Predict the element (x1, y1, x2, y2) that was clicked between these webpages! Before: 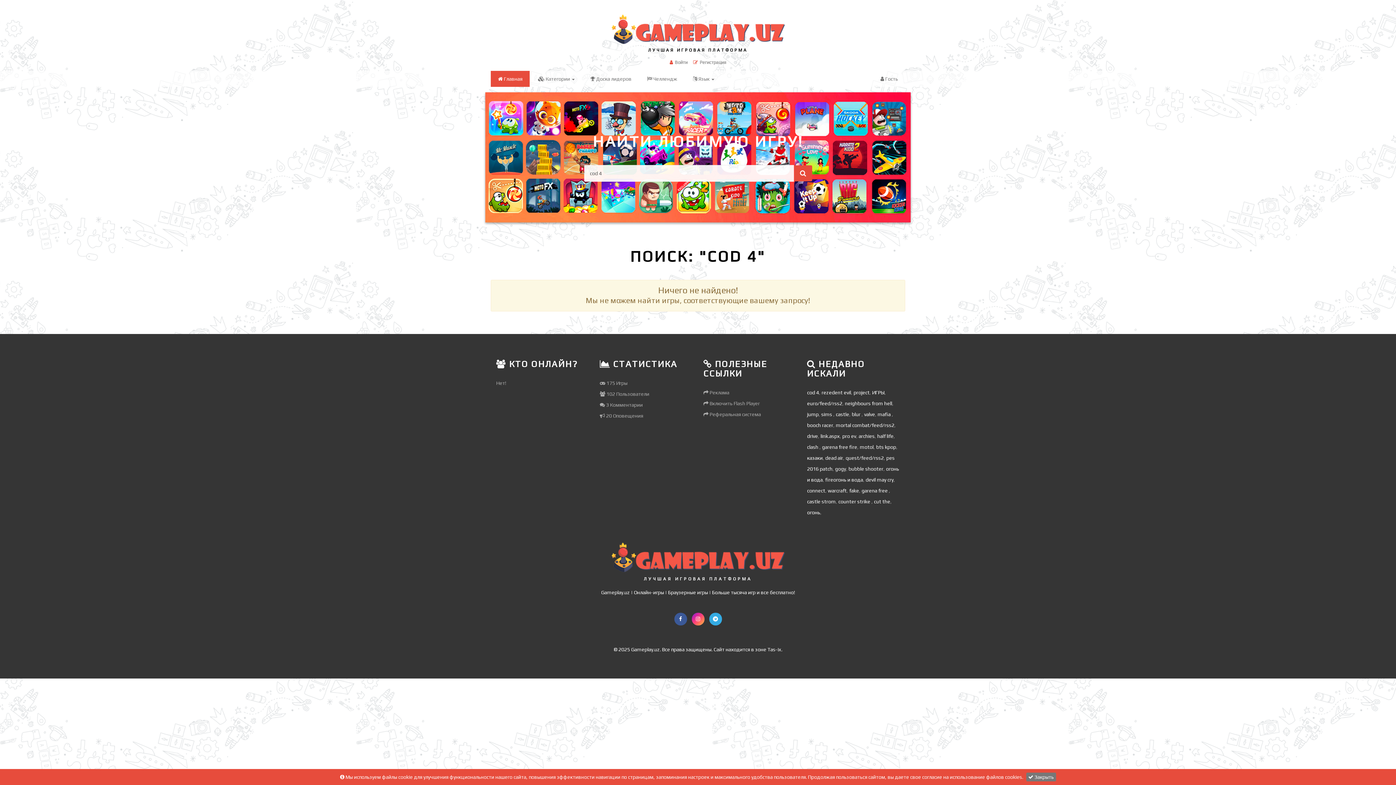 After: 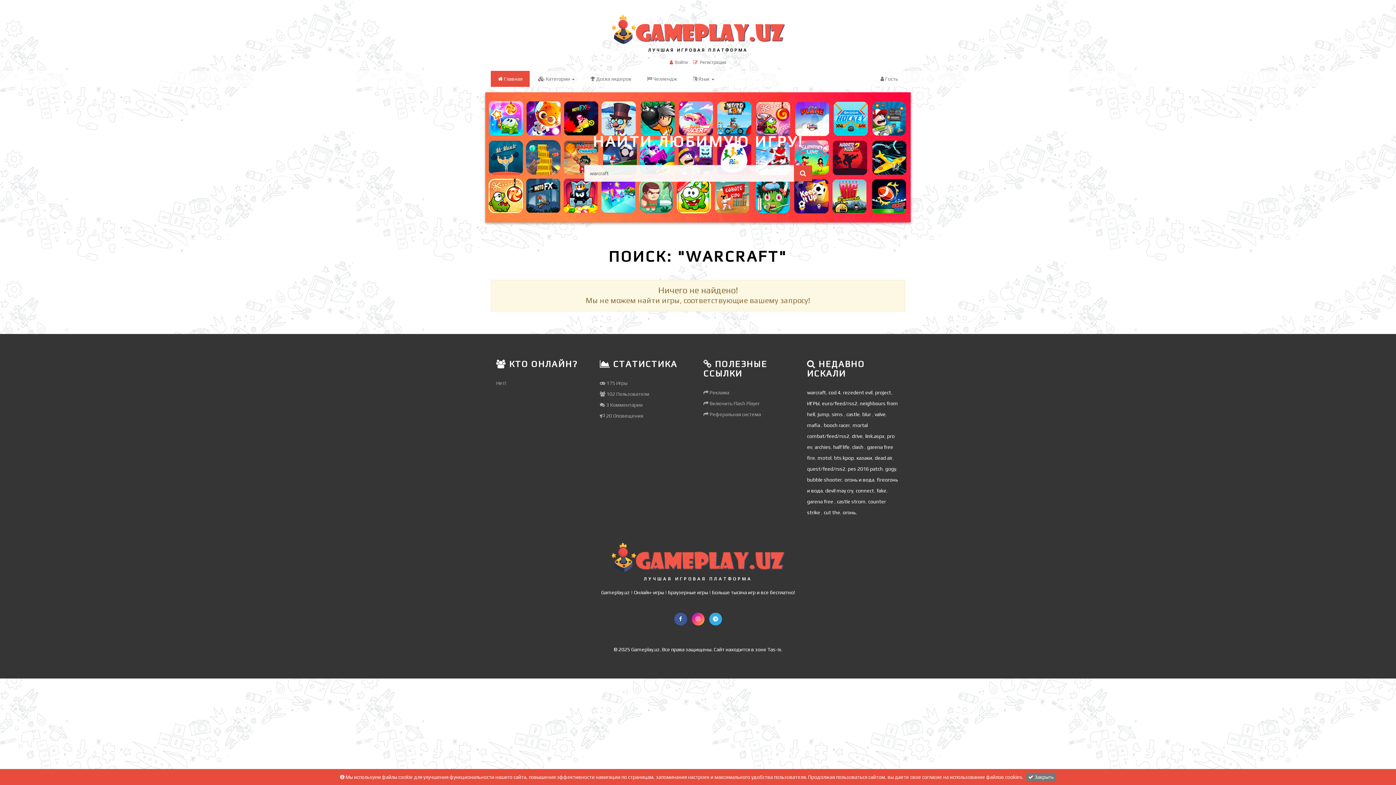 Action: label: warcraft bbox: (828, 487, 846, 493)